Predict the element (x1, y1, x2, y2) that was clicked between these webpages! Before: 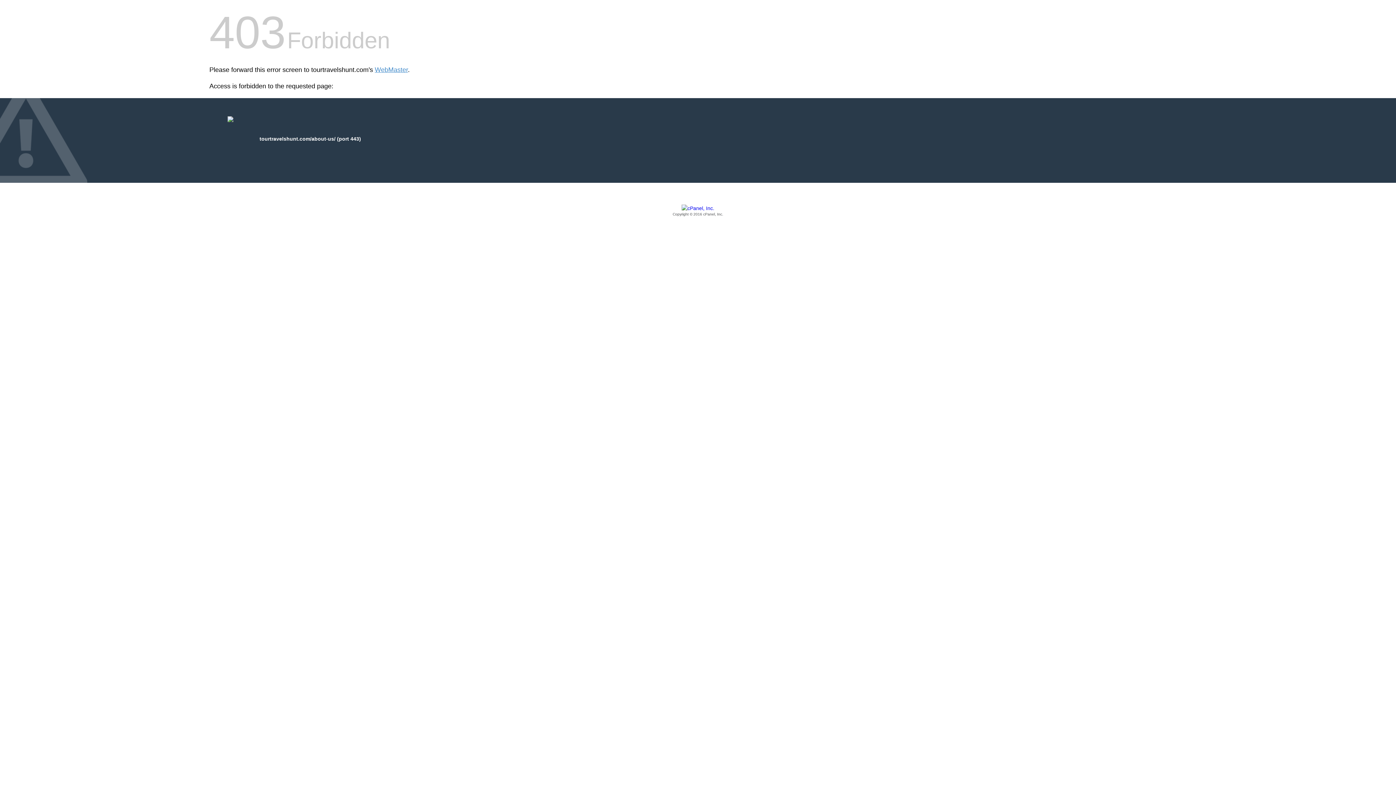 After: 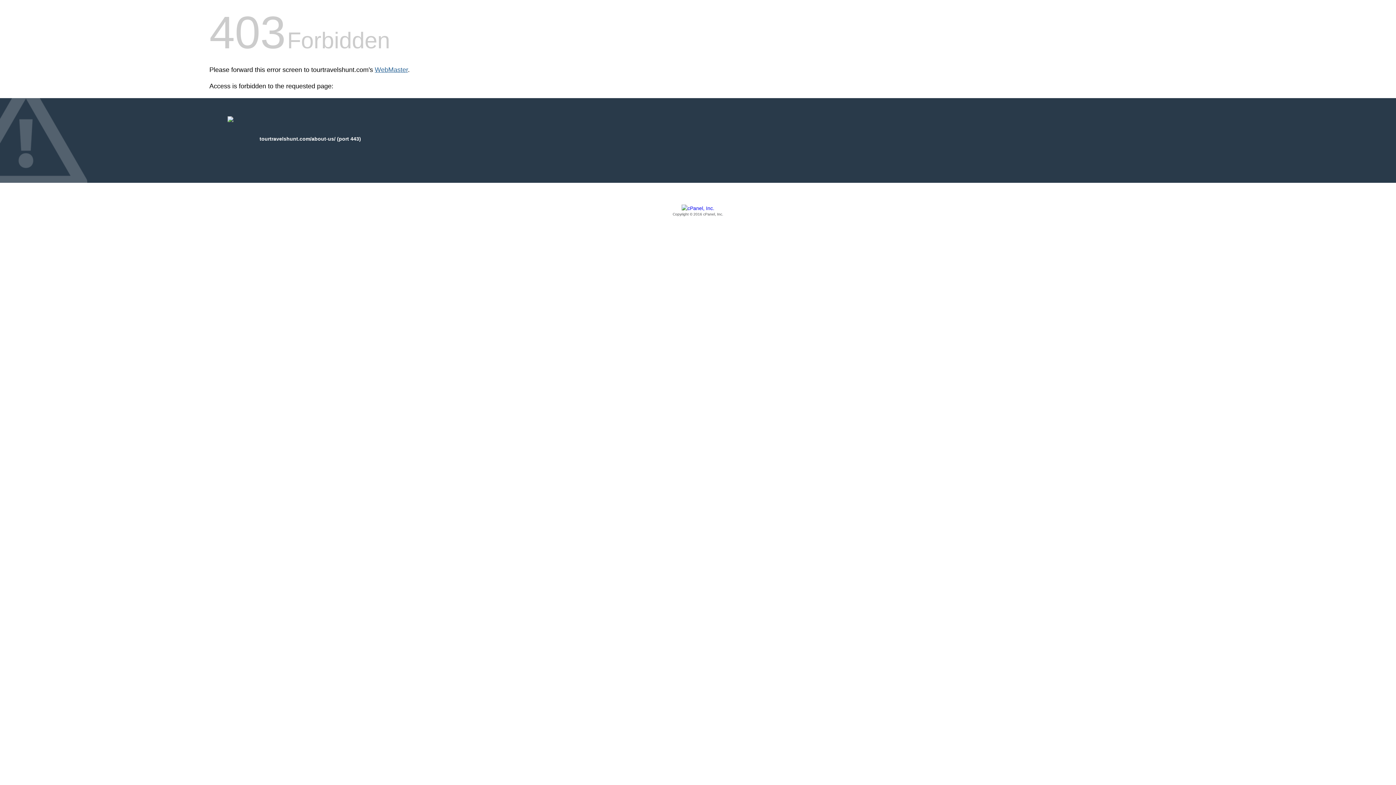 Action: label: WebMaster bbox: (374, 66, 408, 73)